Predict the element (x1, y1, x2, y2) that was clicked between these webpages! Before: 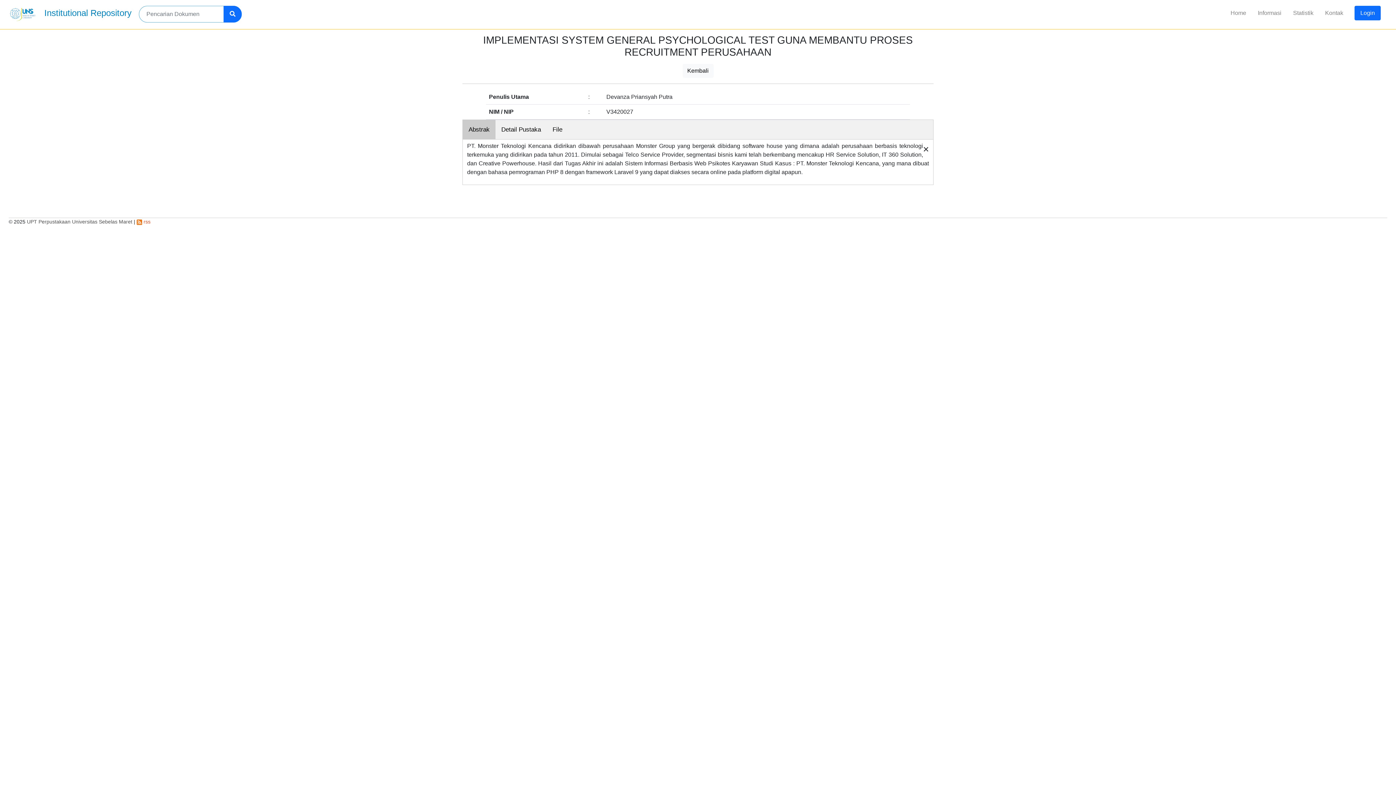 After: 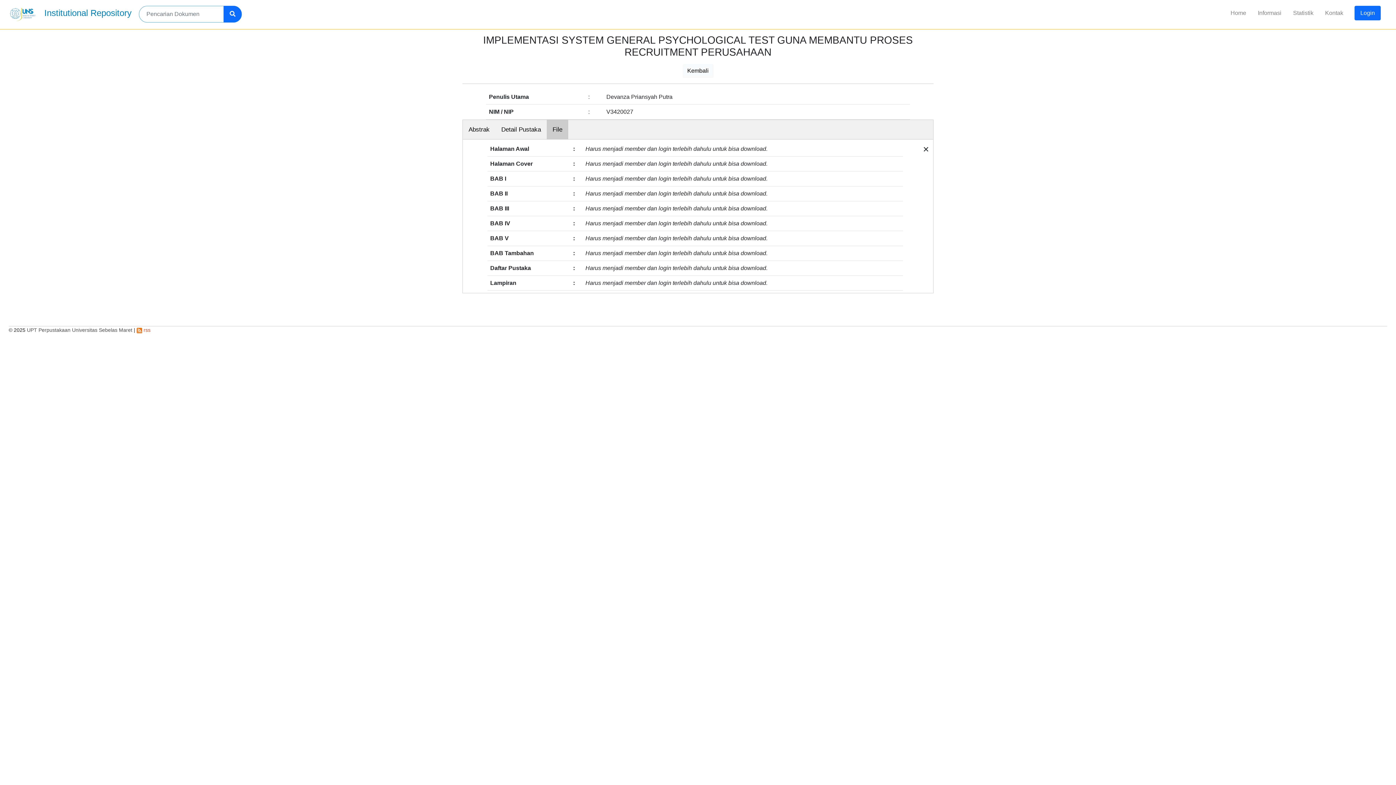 Action: label: File bbox: (546, 120, 568, 139)